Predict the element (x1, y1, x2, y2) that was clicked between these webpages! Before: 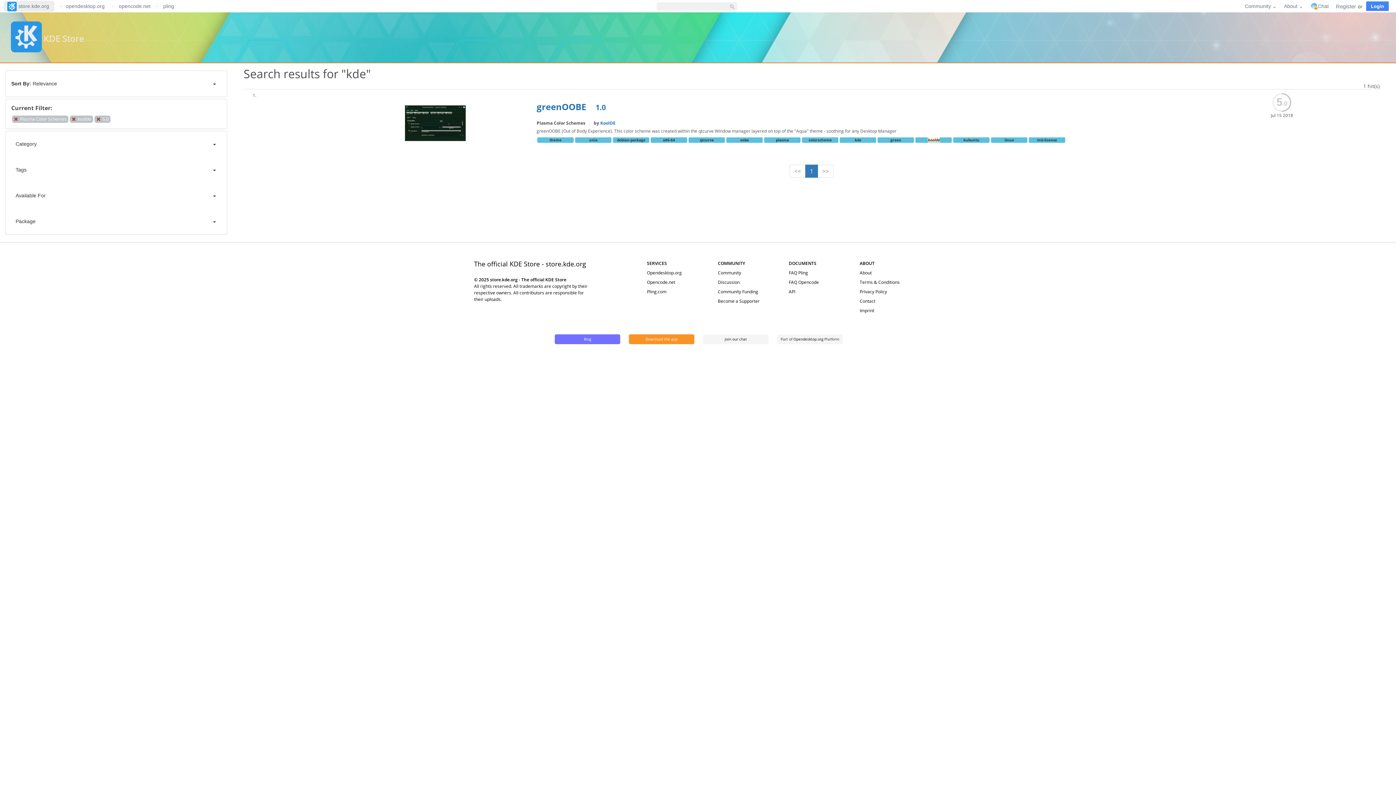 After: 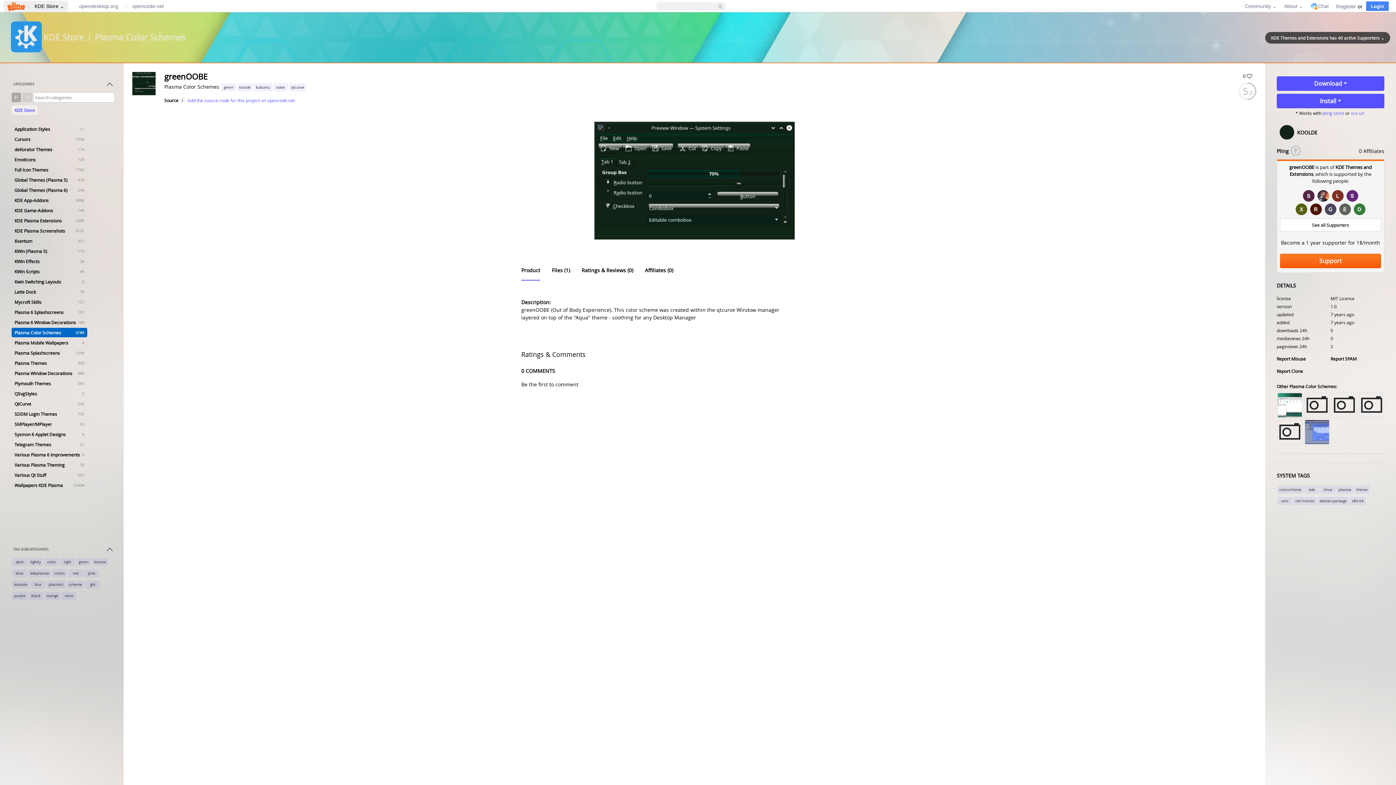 Action: label: greenOOBE 1.0 bbox: (536, 100, 605, 112)